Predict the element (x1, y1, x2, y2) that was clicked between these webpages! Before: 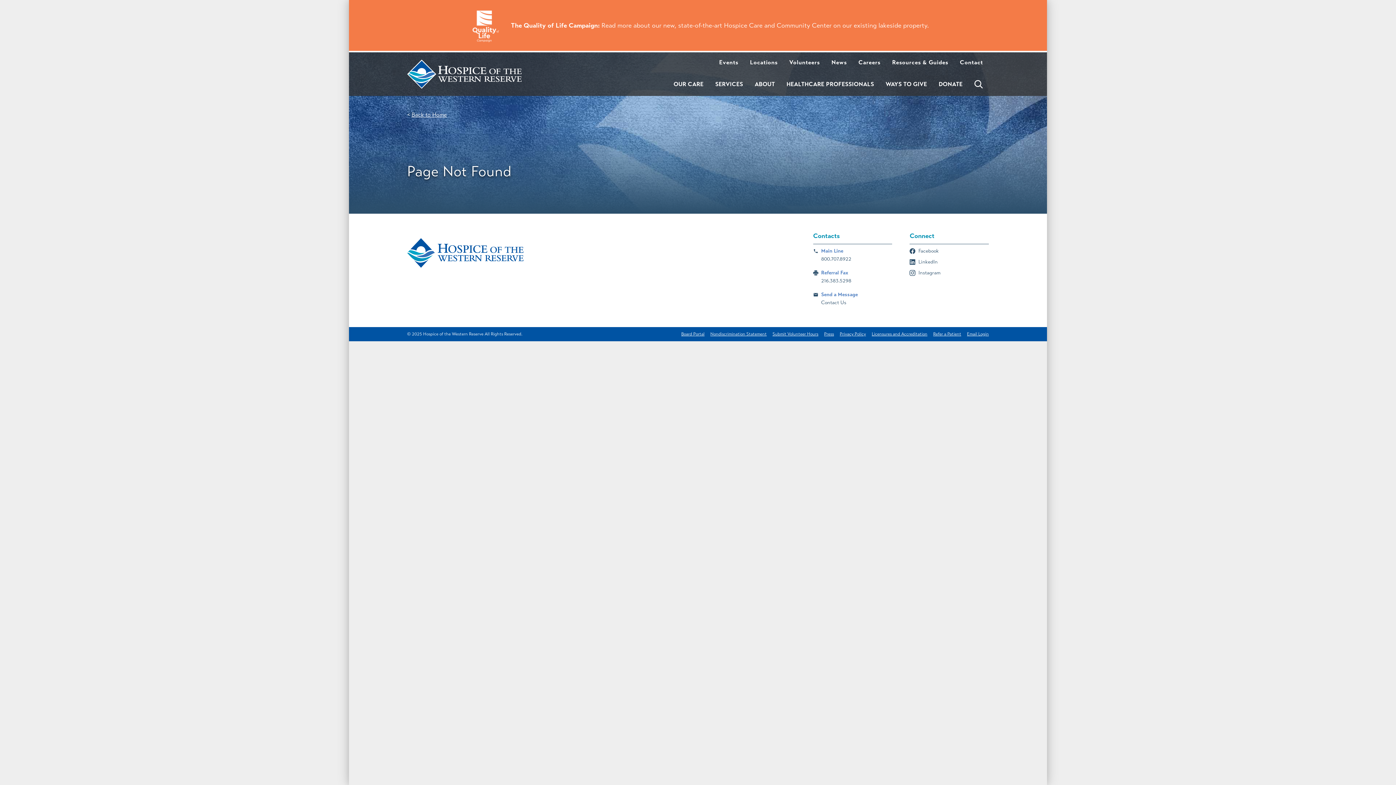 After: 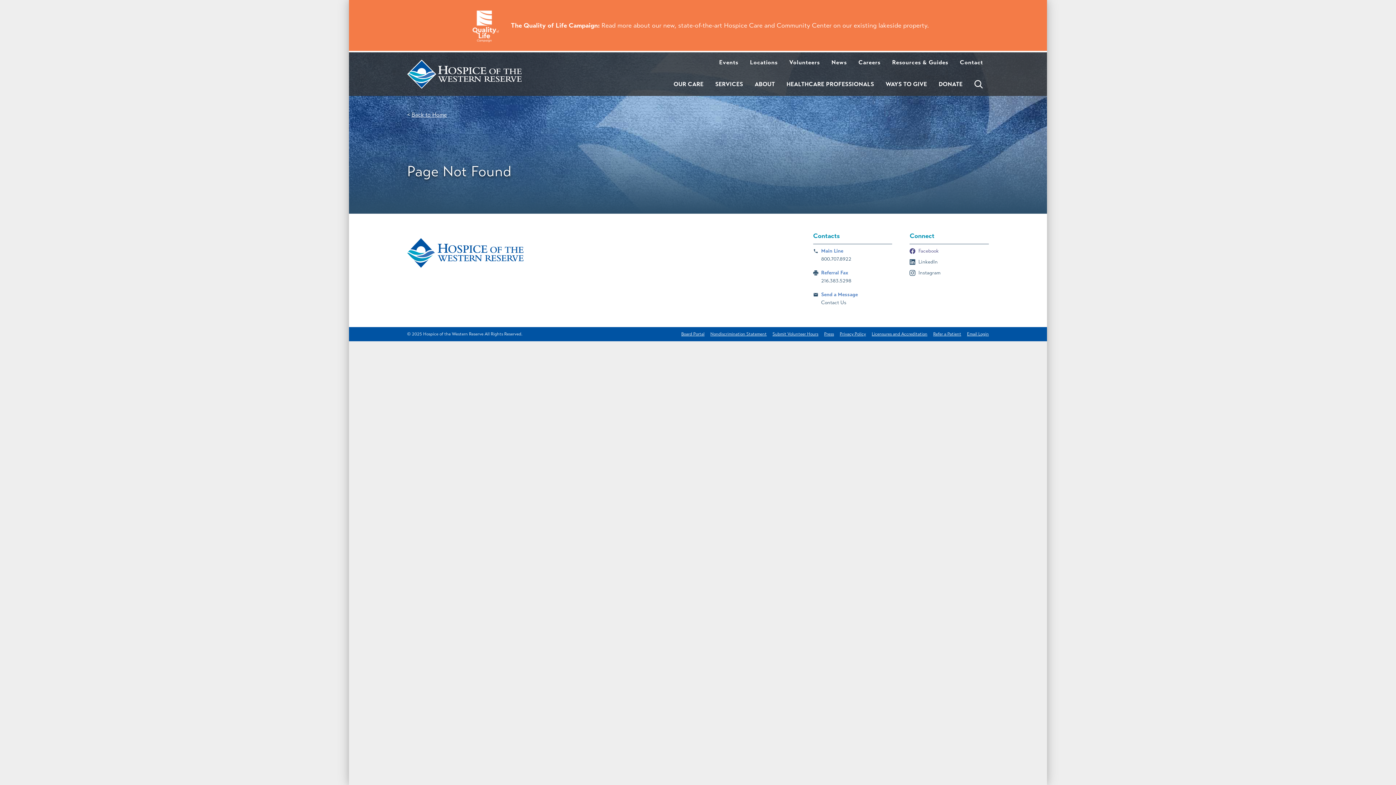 Action: bbox: (909, 247, 936, 255) label: Facebook